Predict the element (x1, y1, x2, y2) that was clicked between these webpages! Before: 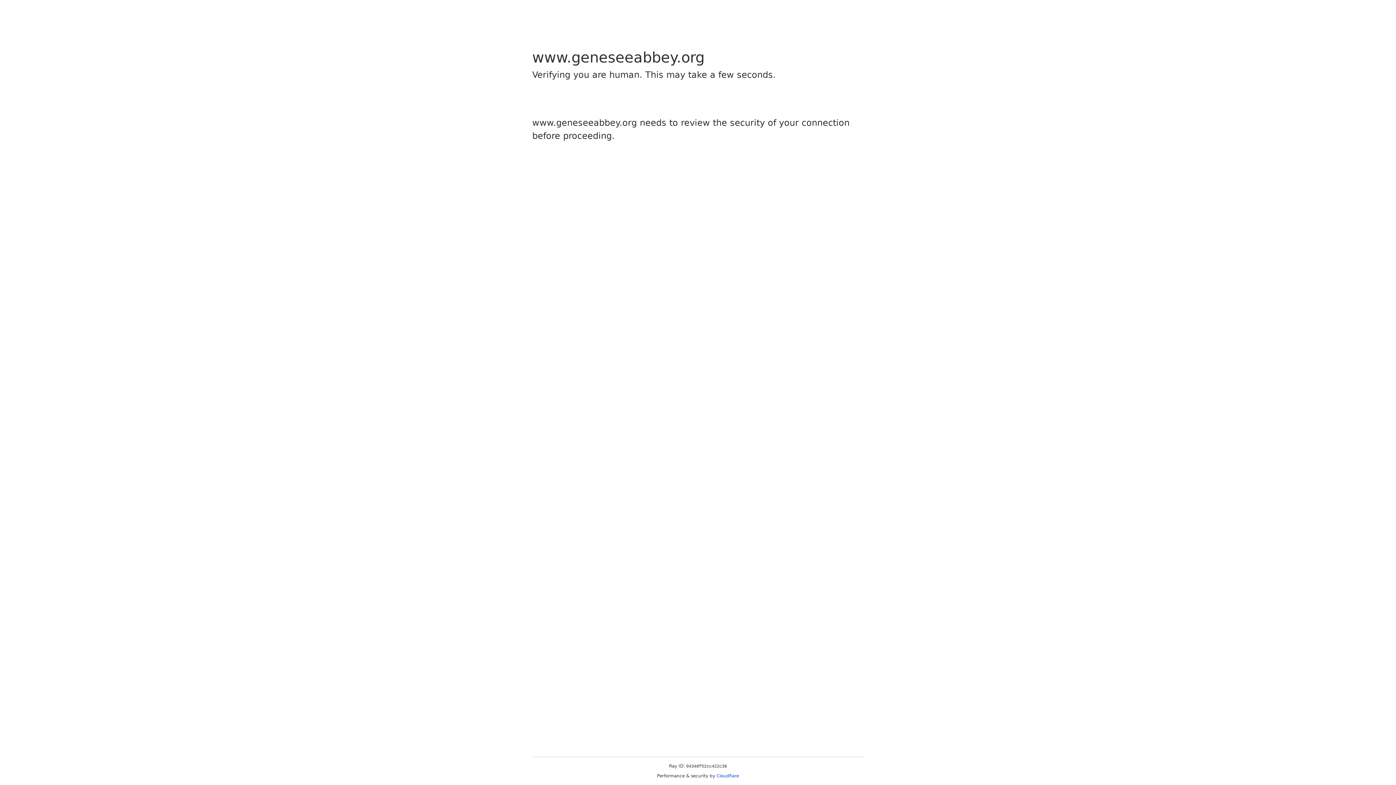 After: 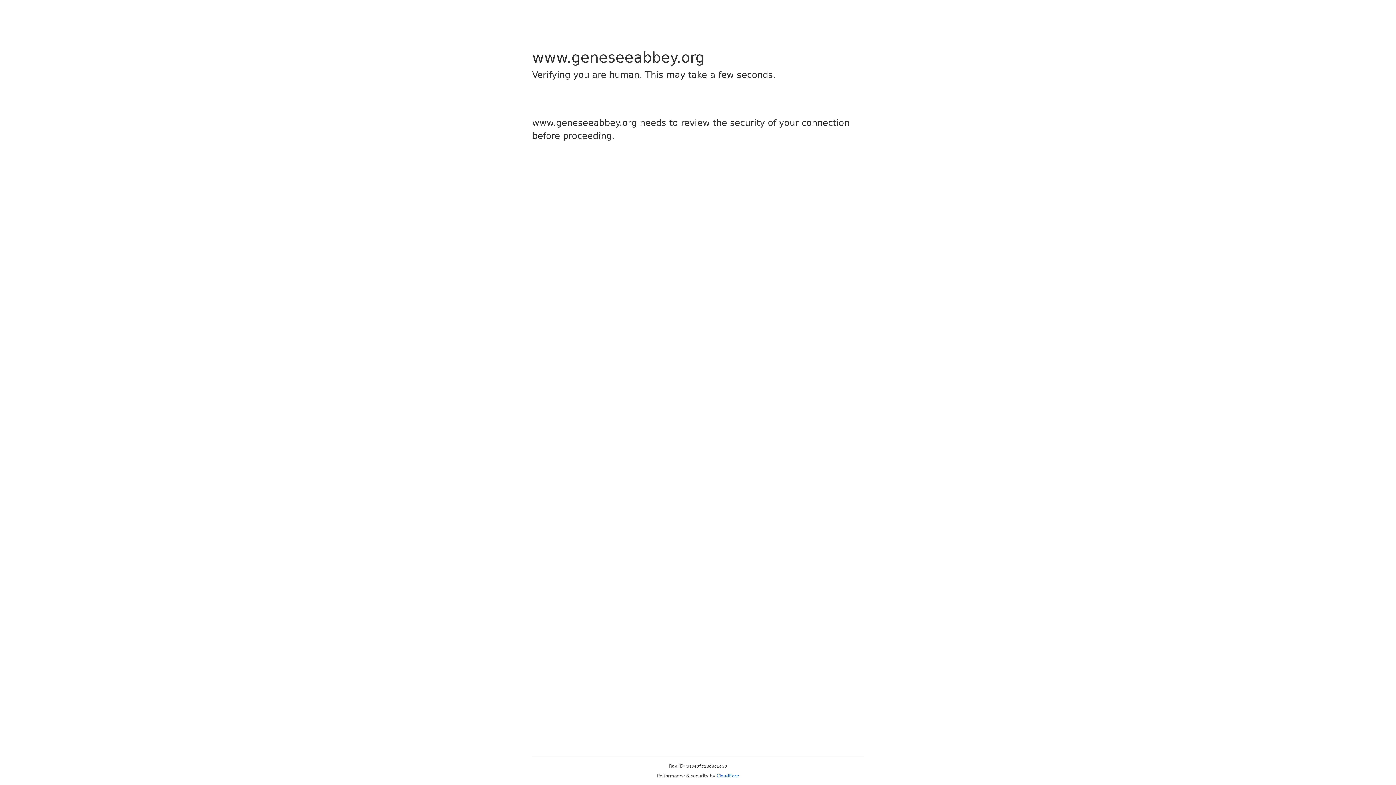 Action: bbox: (716, 773, 739, 778) label: Cloudflare